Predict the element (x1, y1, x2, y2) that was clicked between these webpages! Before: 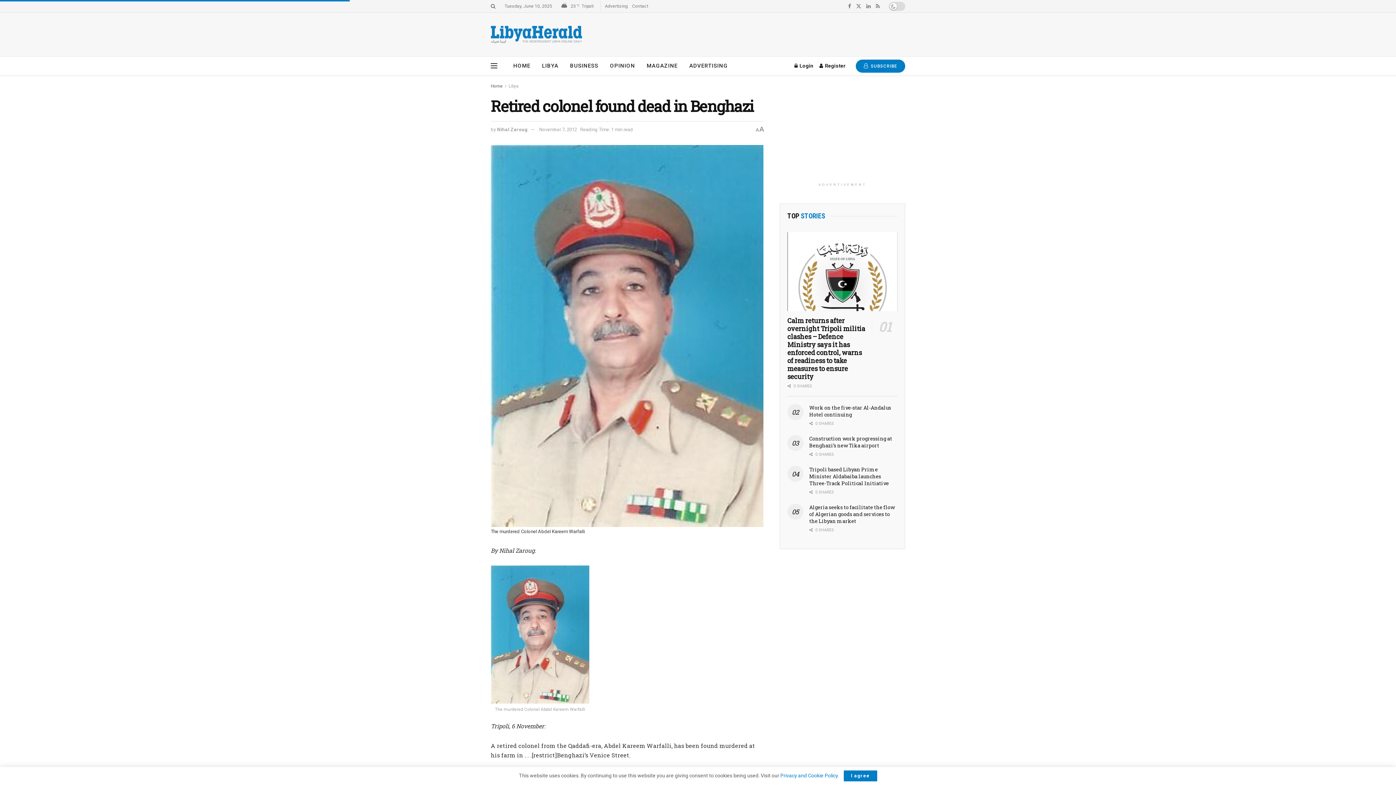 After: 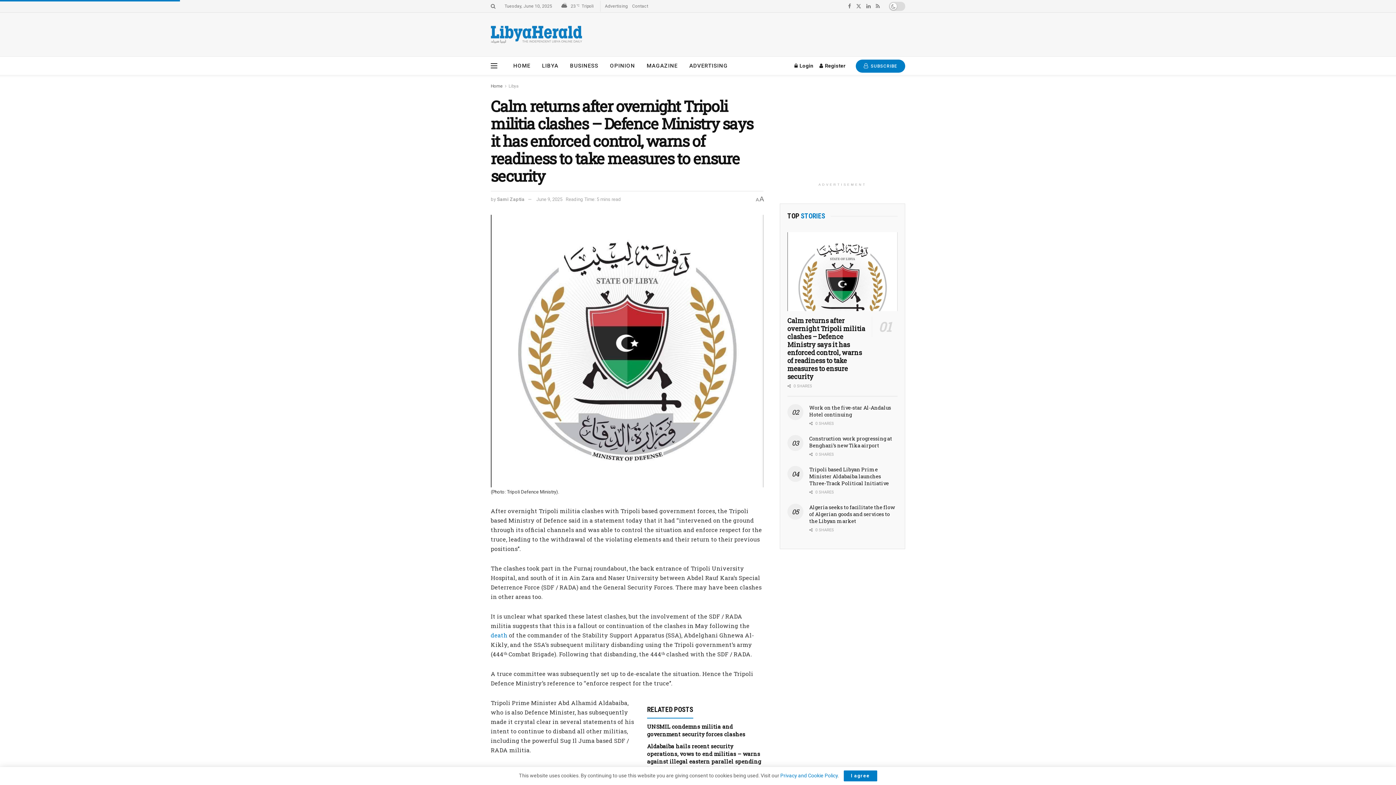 Action: bbox: (787, 316, 865, 380) label: Calm returns after overnight Tripoli militia clashes – Defence Ministry says it has enforced control, warns of readiness to take measures to ensure security